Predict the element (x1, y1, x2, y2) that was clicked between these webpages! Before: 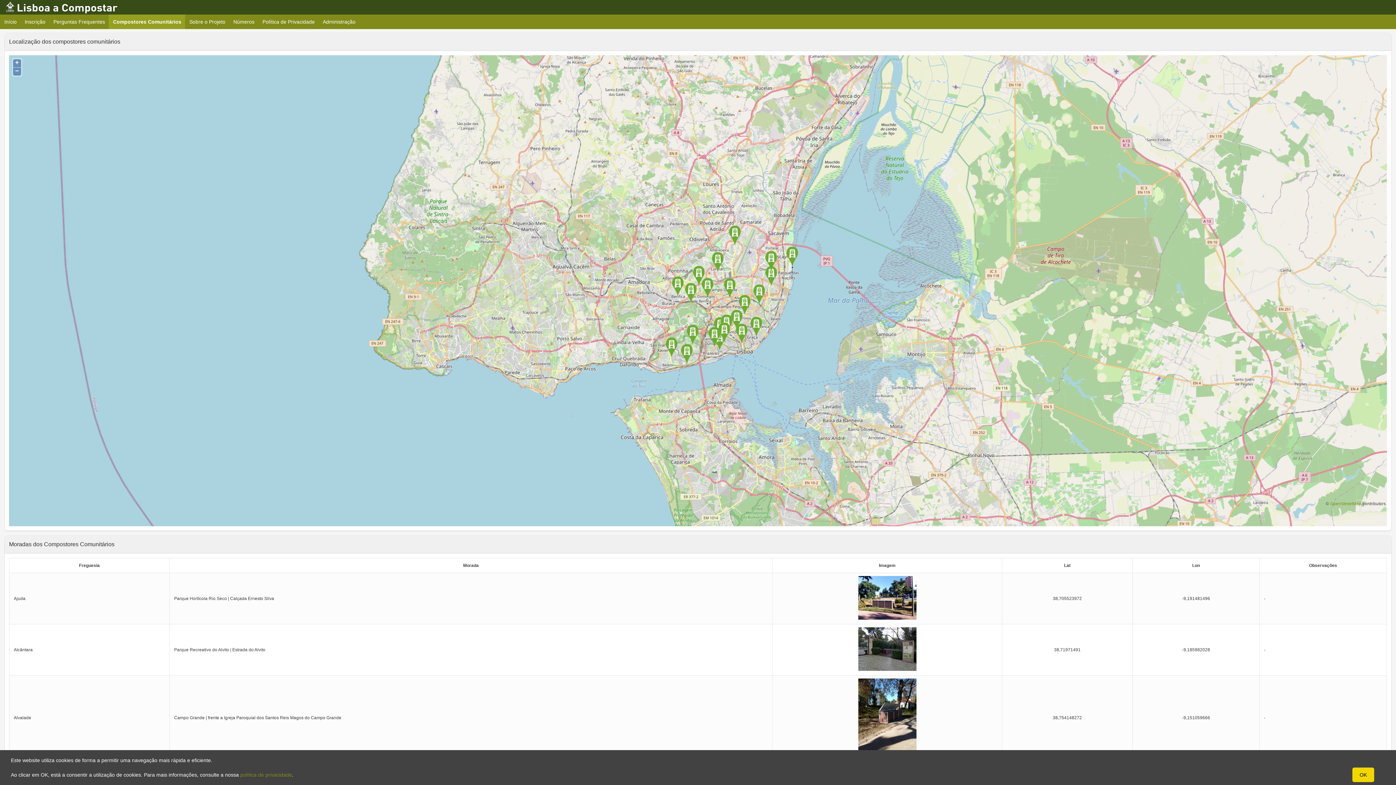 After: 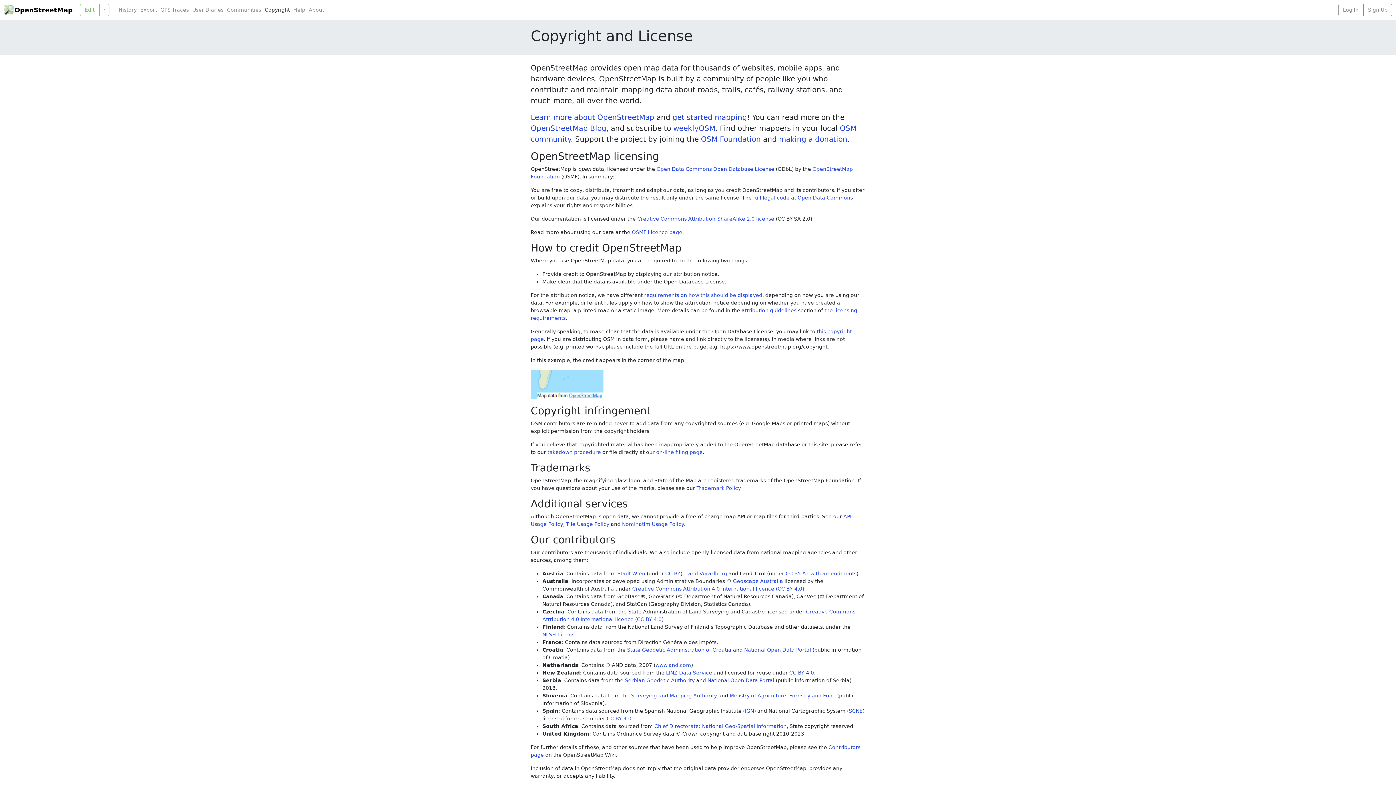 Action: bbox: (1330, 501, 1361, 506) label: OpenStreetMap